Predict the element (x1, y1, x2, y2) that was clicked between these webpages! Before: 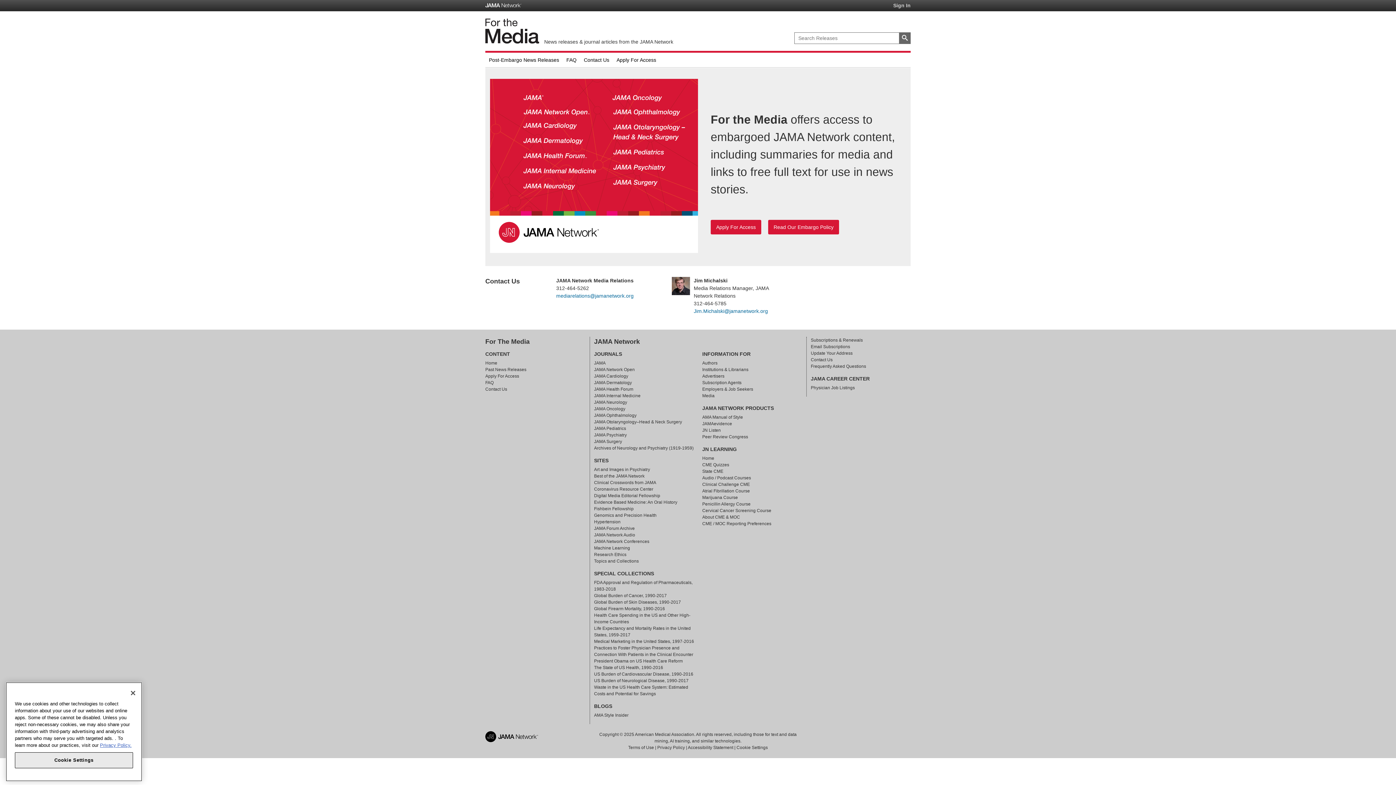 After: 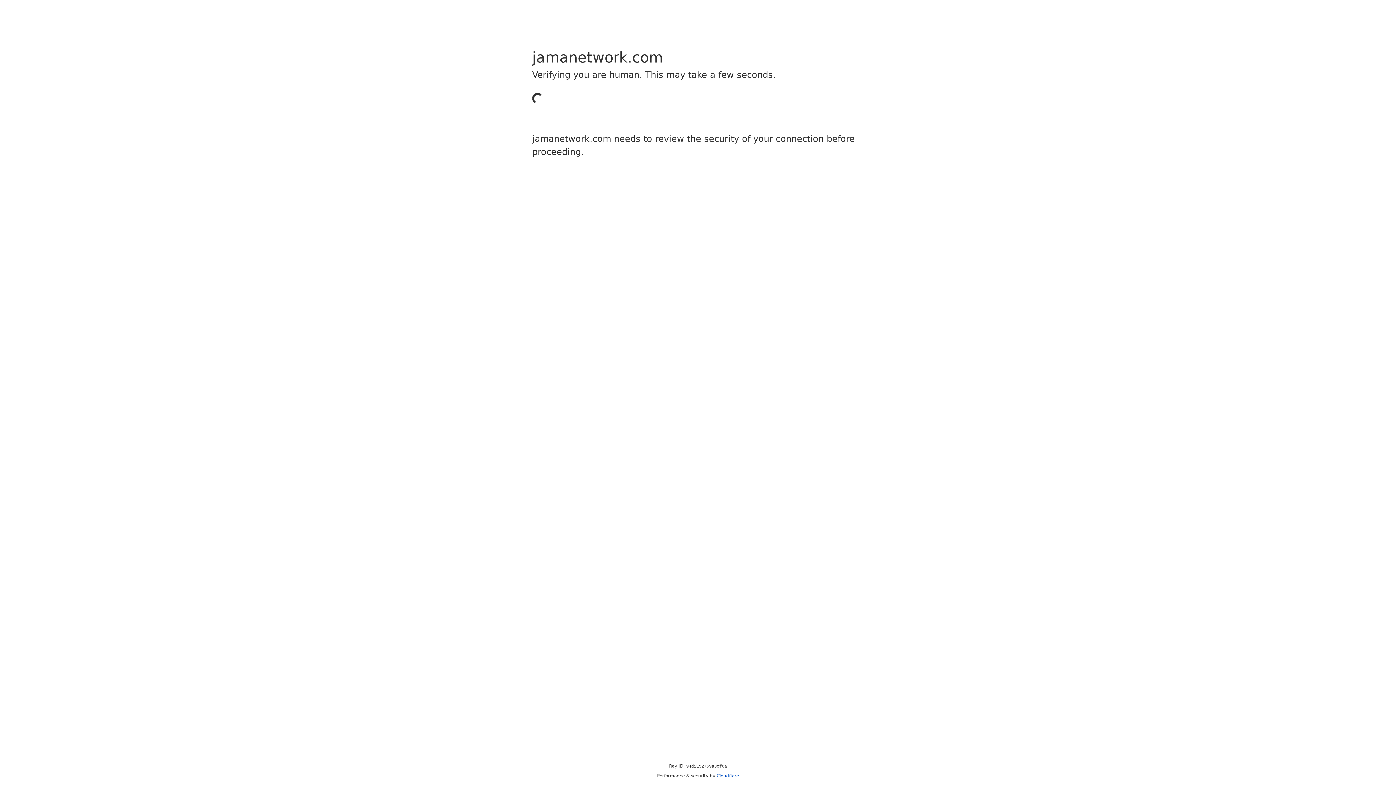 Action: label: JAMA Network Open bbox: (594, 367, 634, 372)